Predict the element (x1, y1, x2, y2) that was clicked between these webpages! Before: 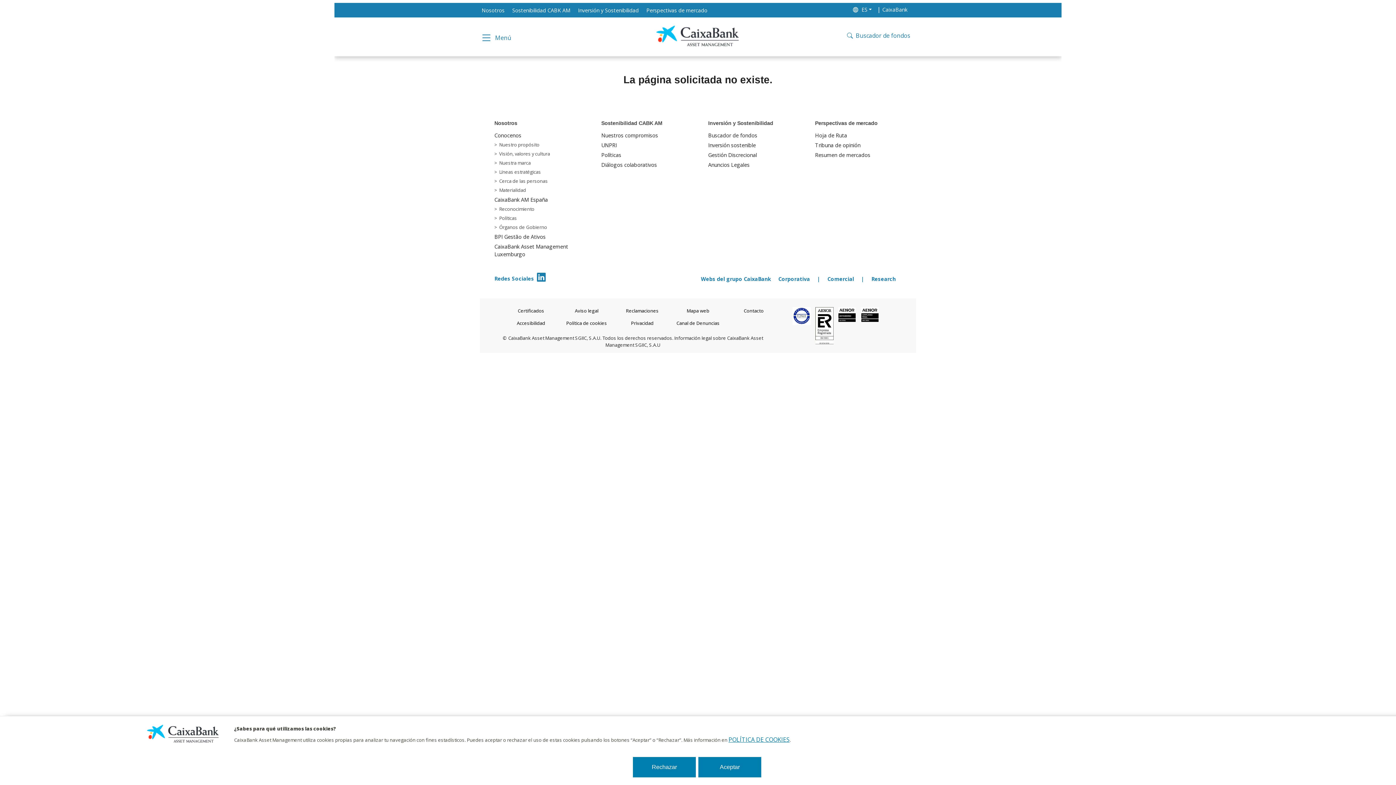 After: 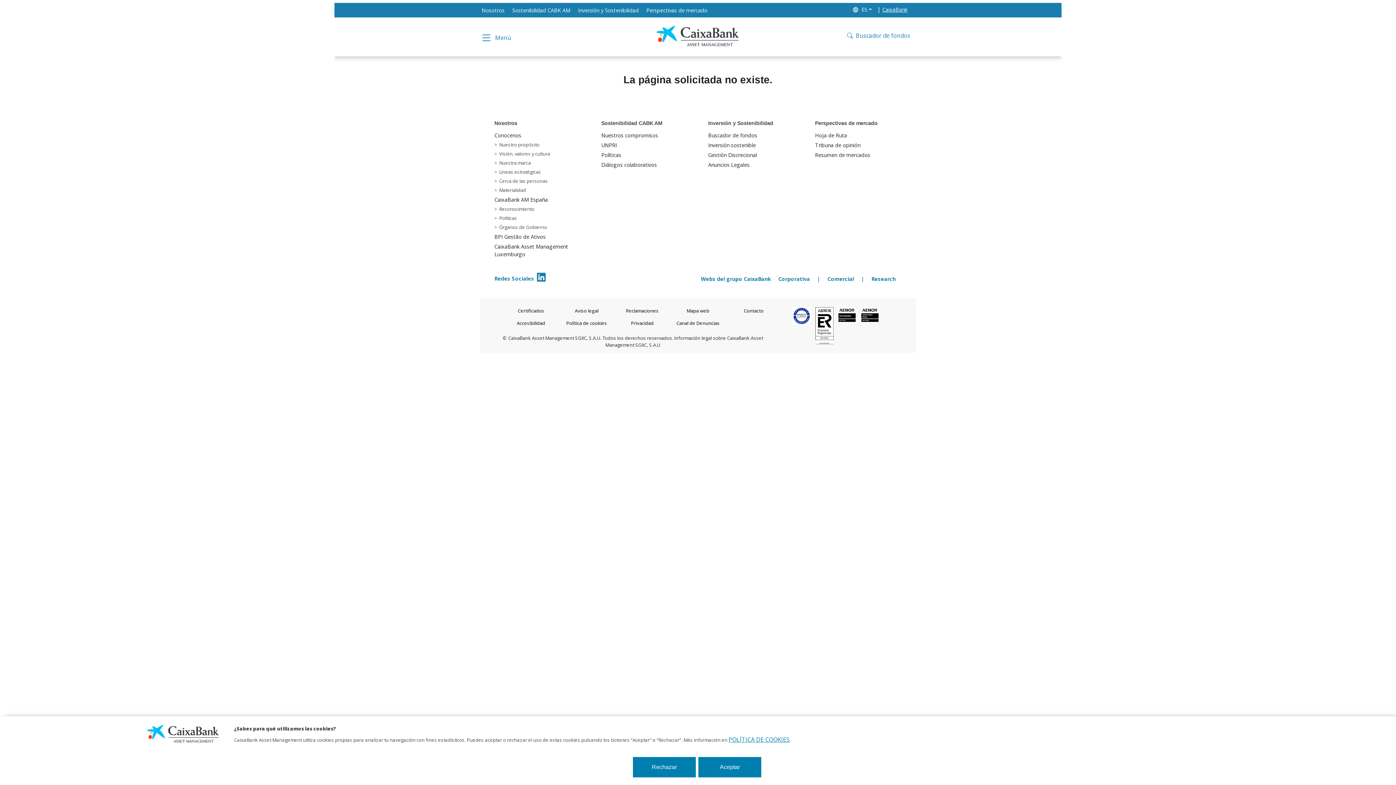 Action: label: CaixaBank bbox: (880, 4, 909, 14)